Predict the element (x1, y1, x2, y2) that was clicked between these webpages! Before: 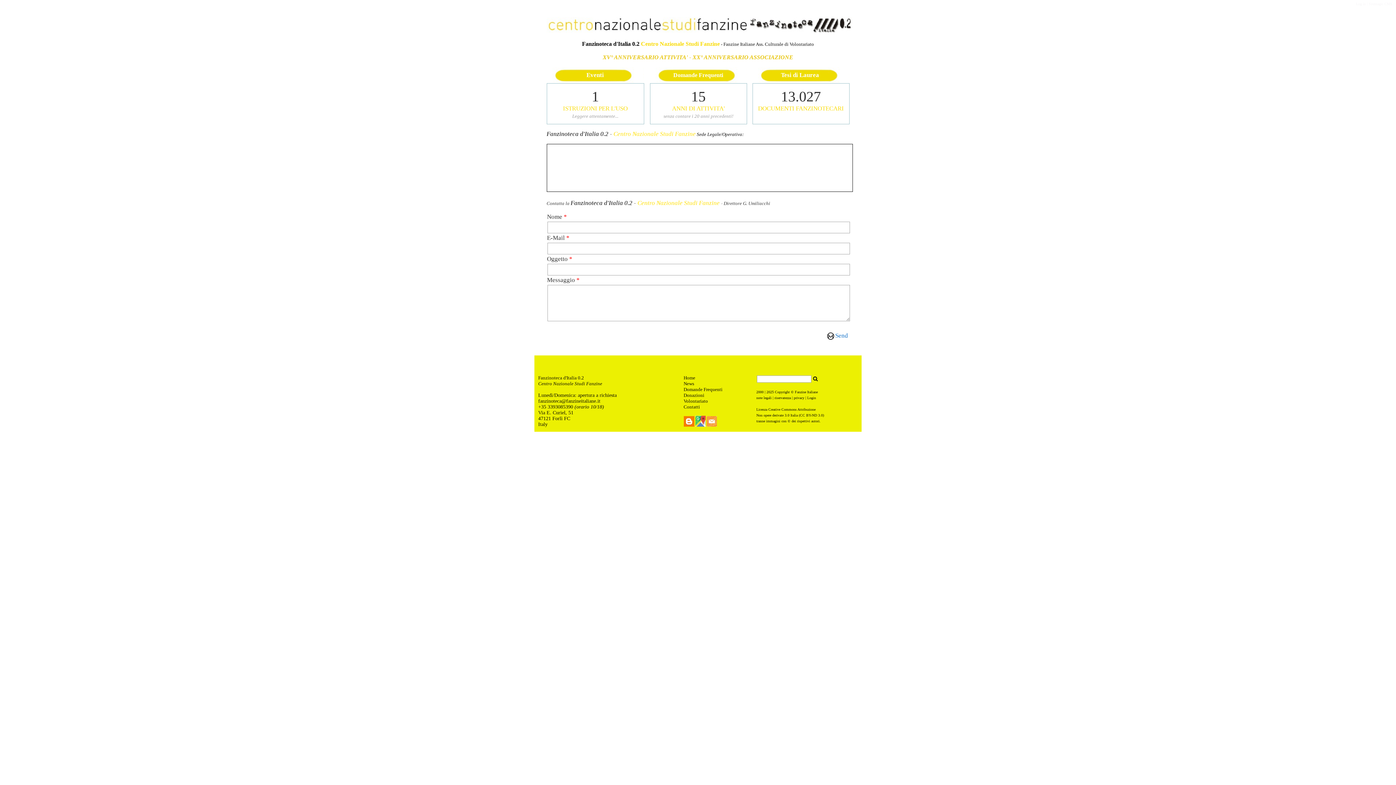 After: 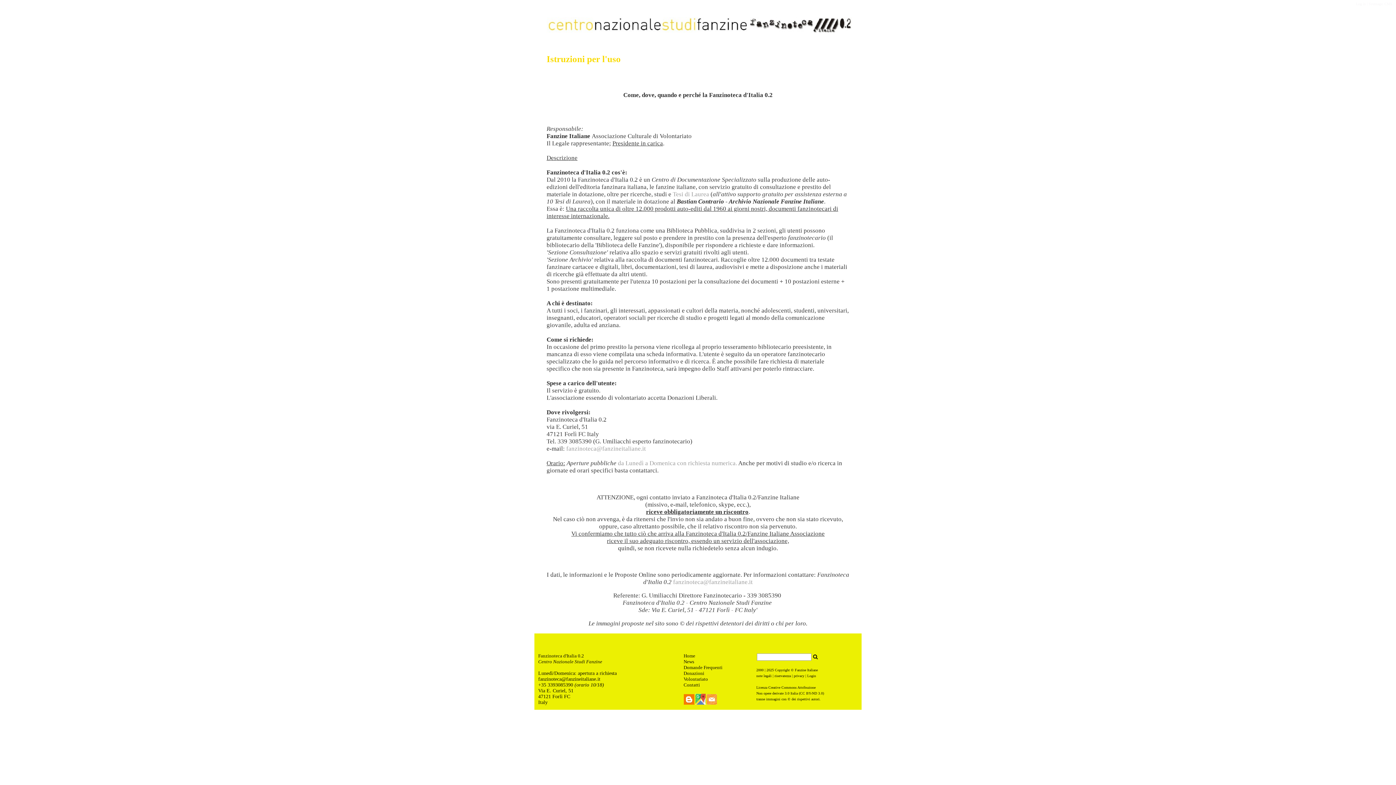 Action: label: ISTRUZIONI PER L'USO bbox: (563, 105, 627, 111)